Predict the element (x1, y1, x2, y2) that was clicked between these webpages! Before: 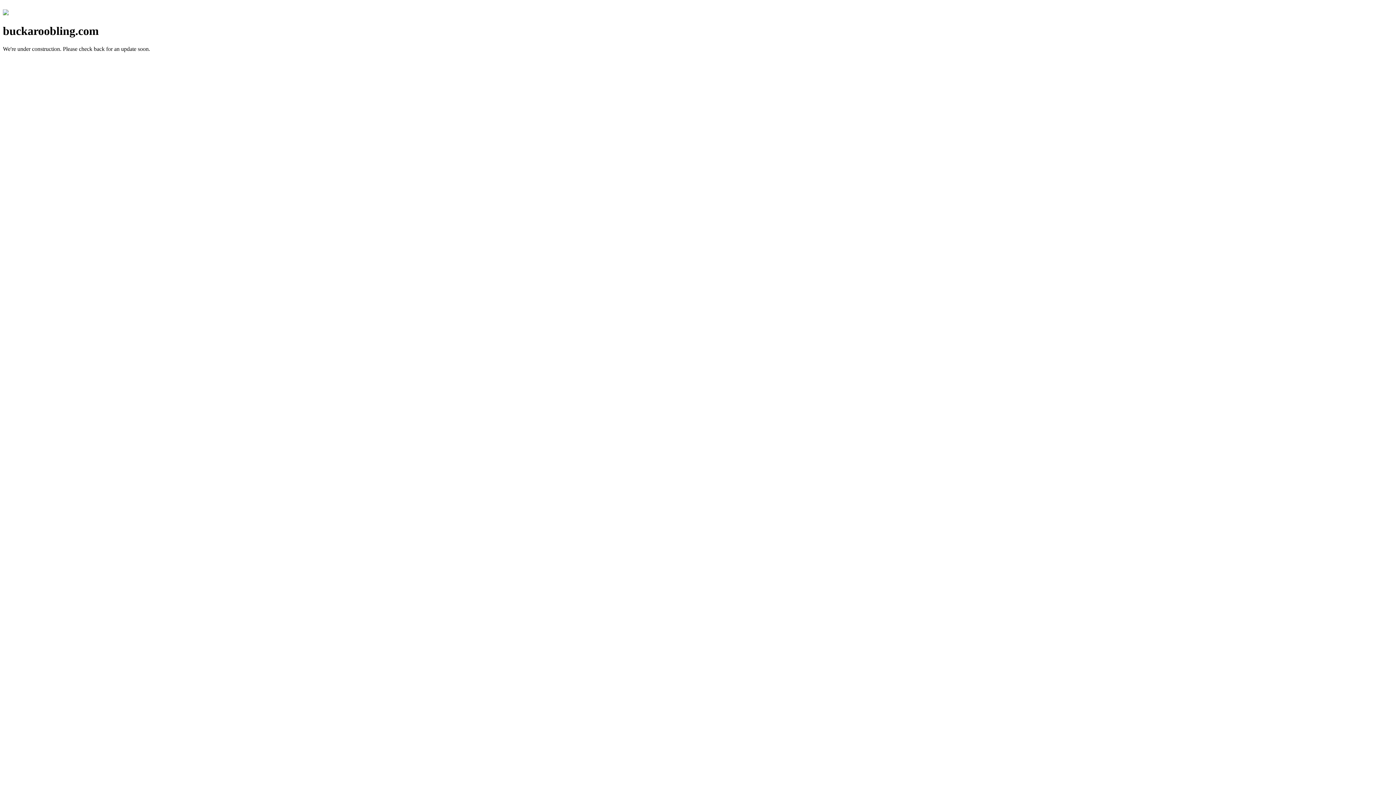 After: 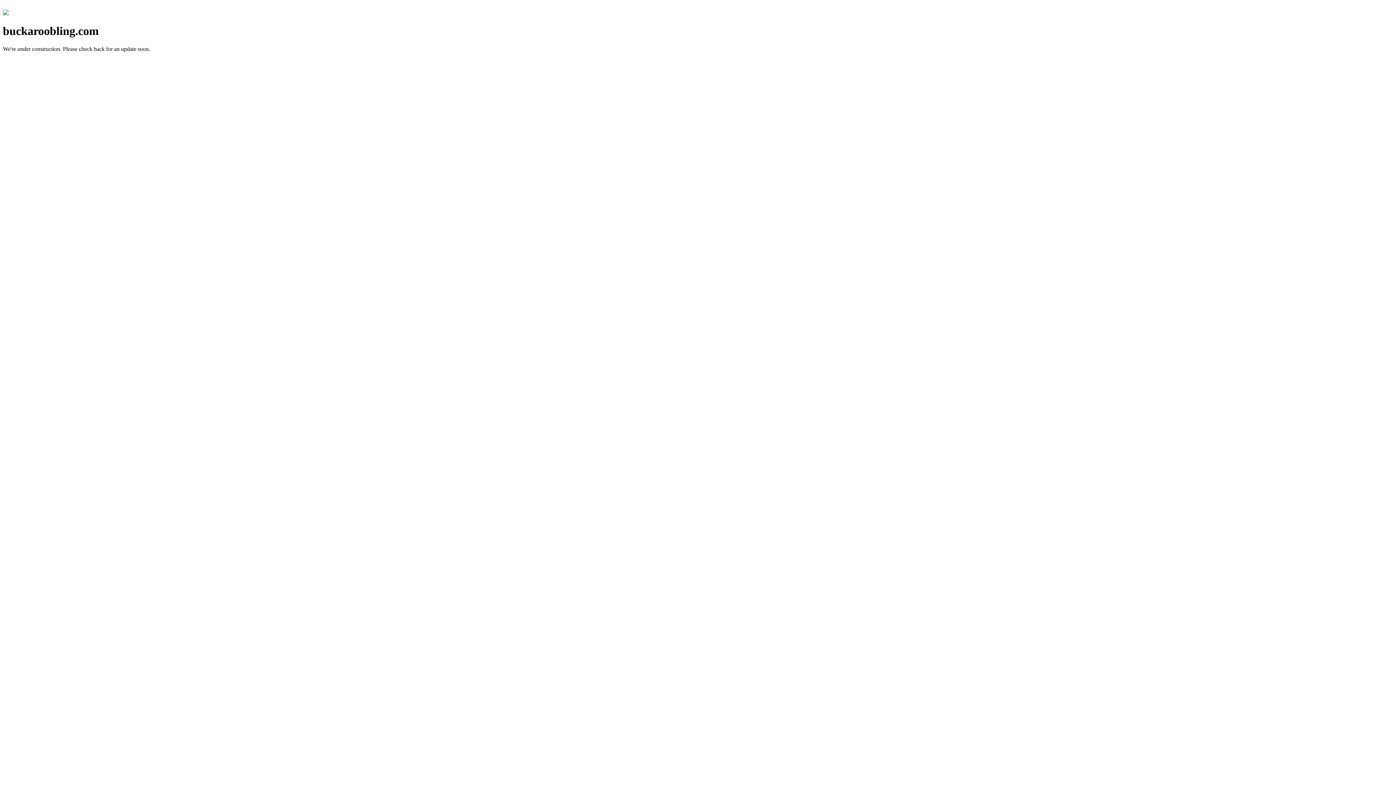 Action: bbox: (2, 10, 8, 16)